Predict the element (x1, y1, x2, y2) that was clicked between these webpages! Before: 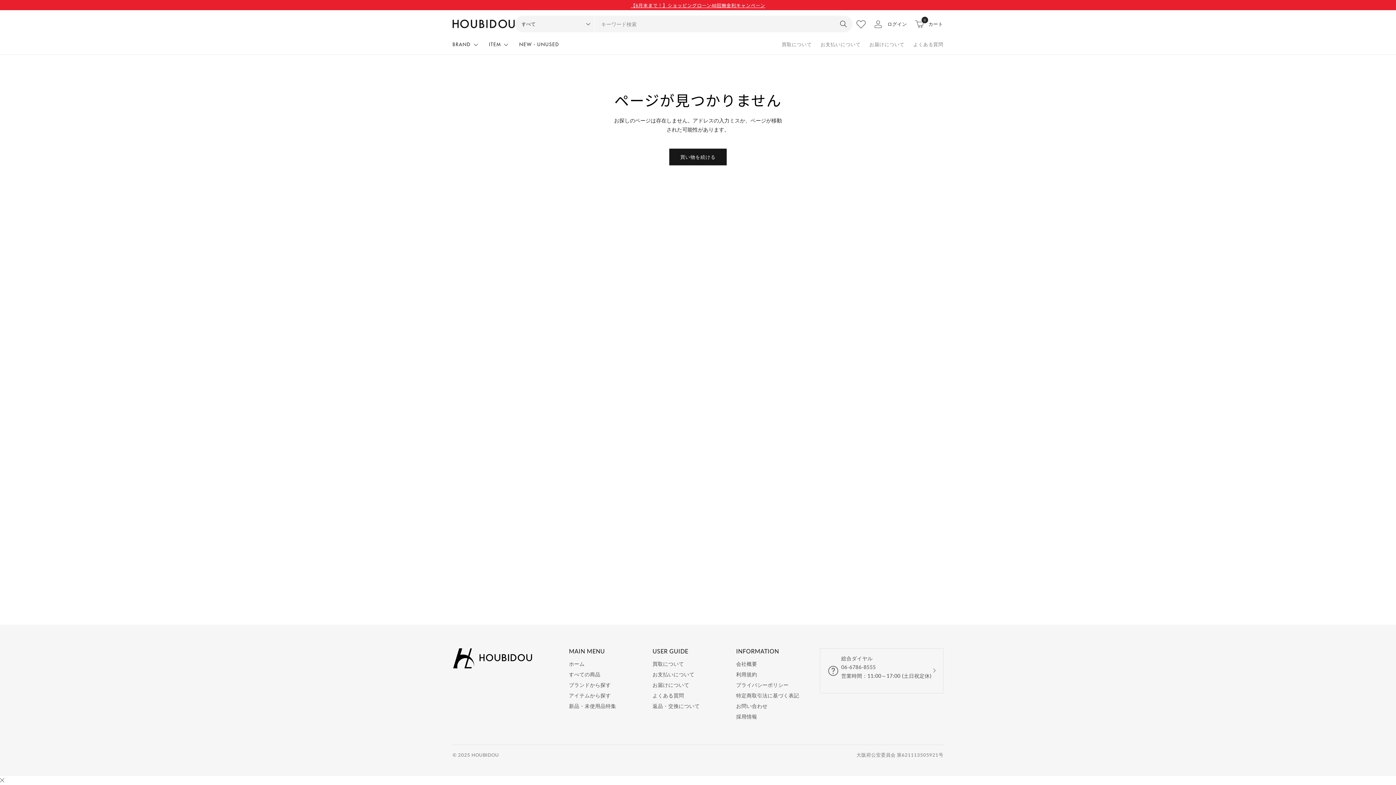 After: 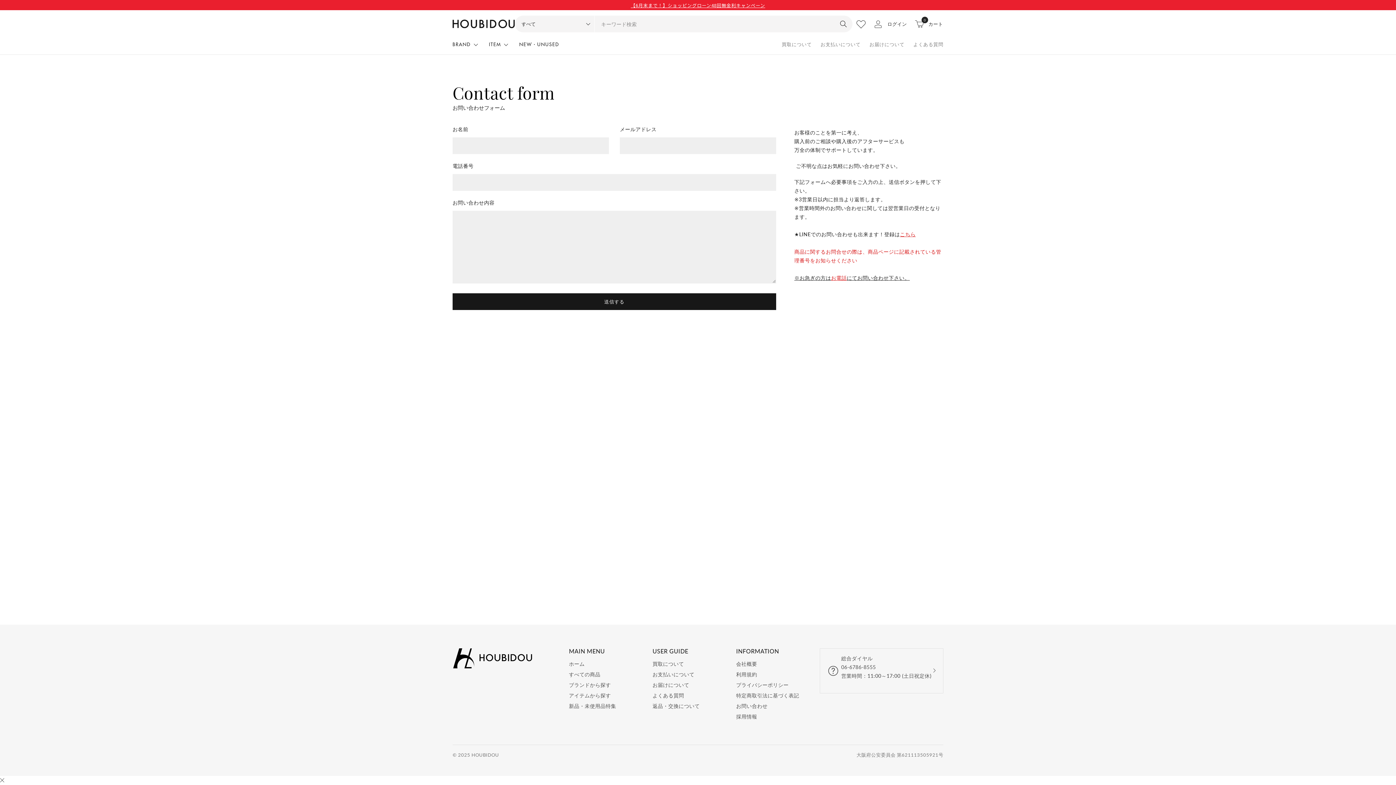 Action: label: お問い合わせ bbox: (736, 702, 809, 710)